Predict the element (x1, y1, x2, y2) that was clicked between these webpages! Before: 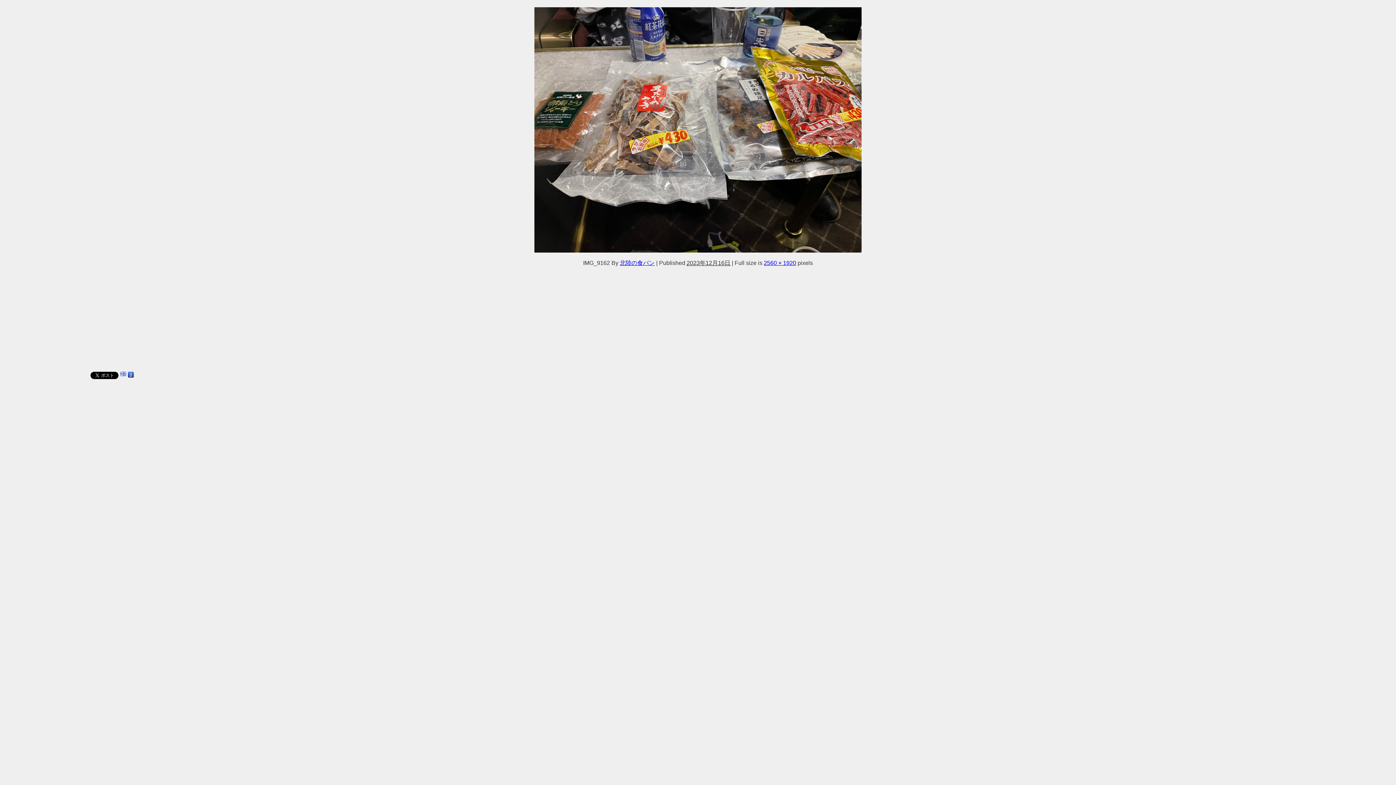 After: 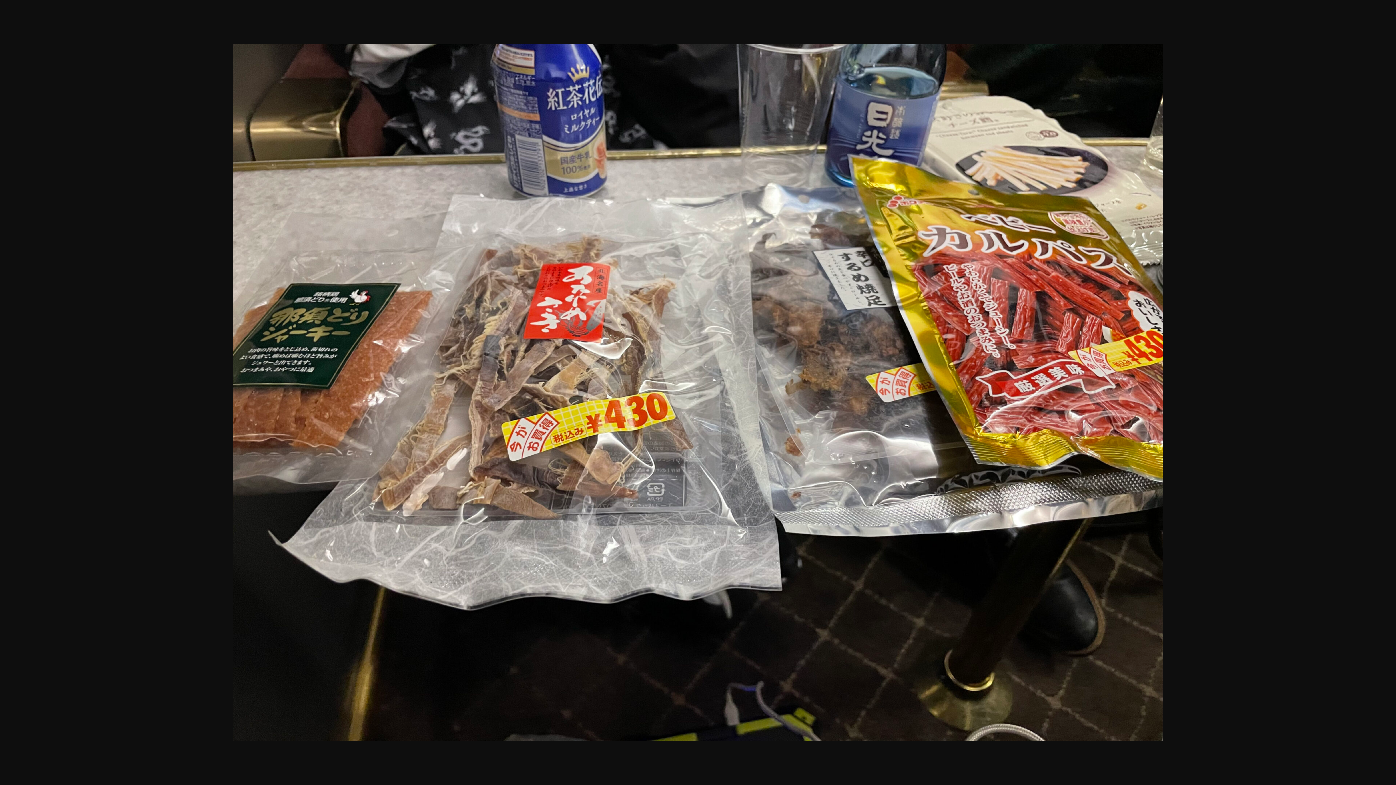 Action: label: 2560 × 1920 bbox: (764, 260, 796, 265)